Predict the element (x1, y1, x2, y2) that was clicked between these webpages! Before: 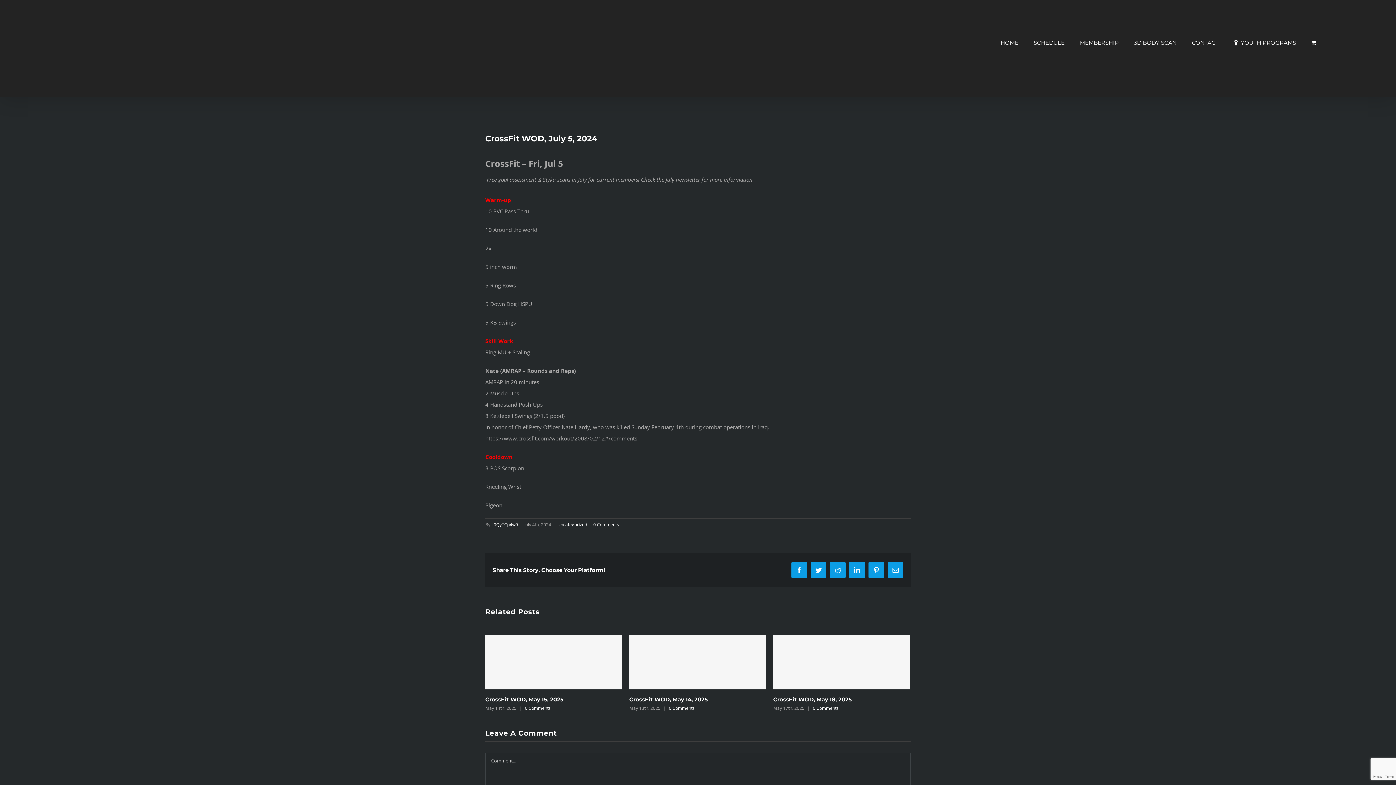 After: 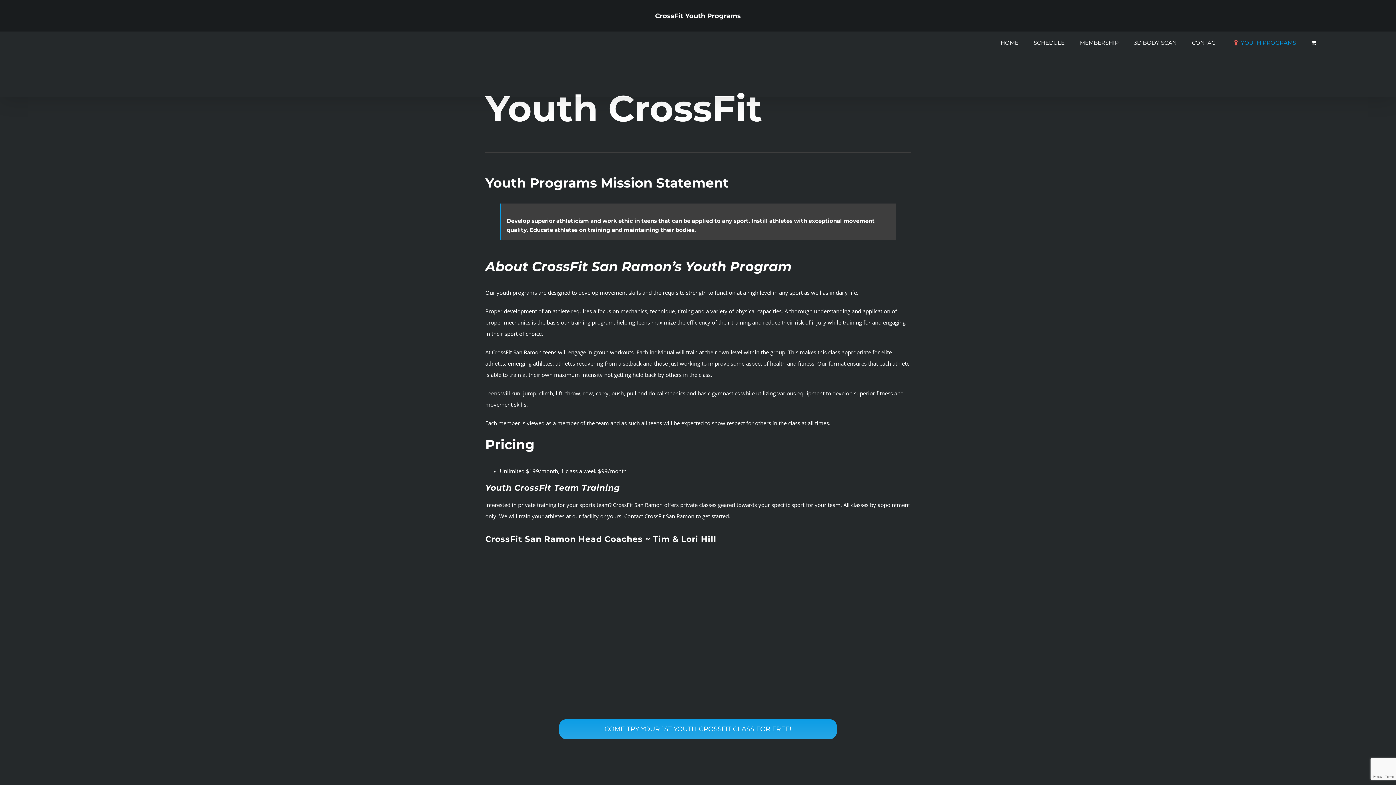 Action: bbox: (1234, 27, 1296, 58) label: YOUTH PROGRAMS